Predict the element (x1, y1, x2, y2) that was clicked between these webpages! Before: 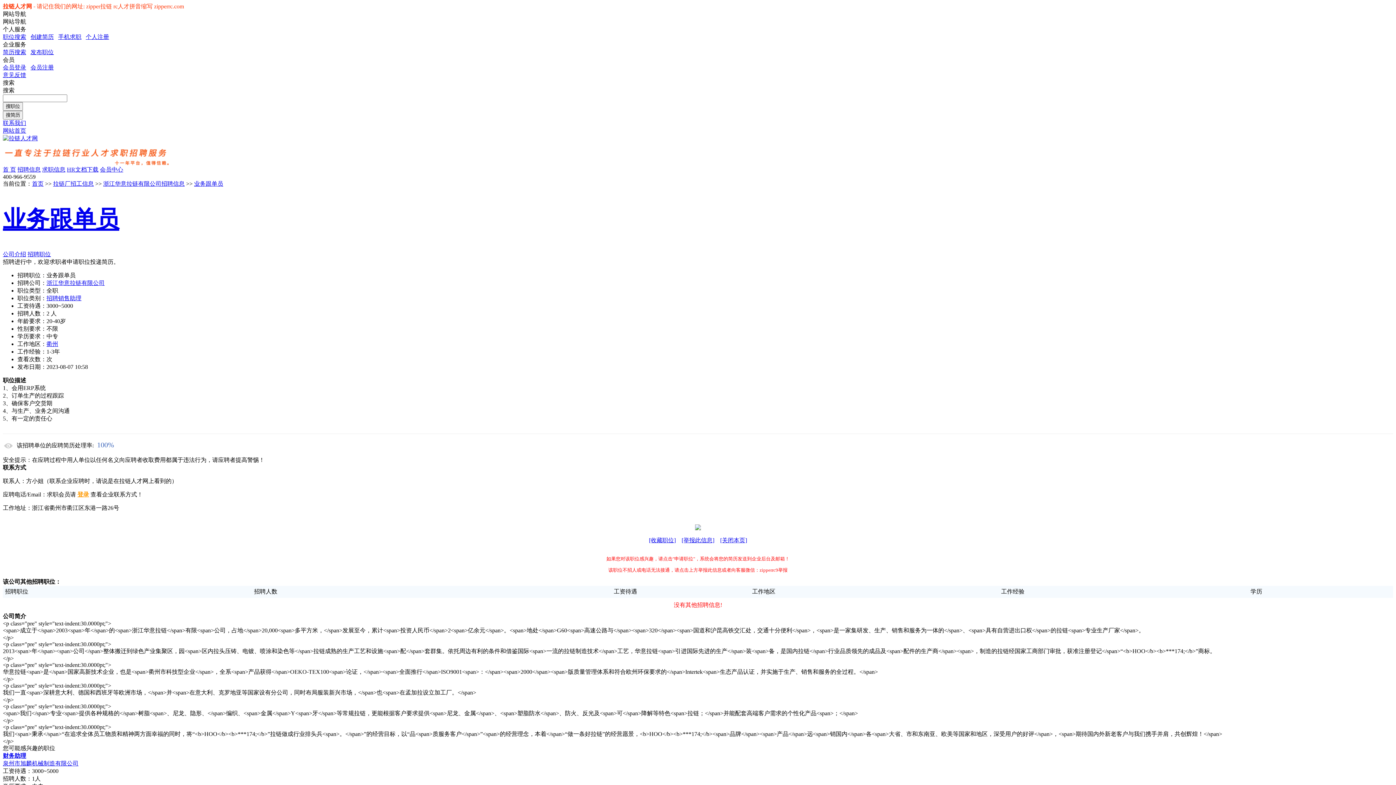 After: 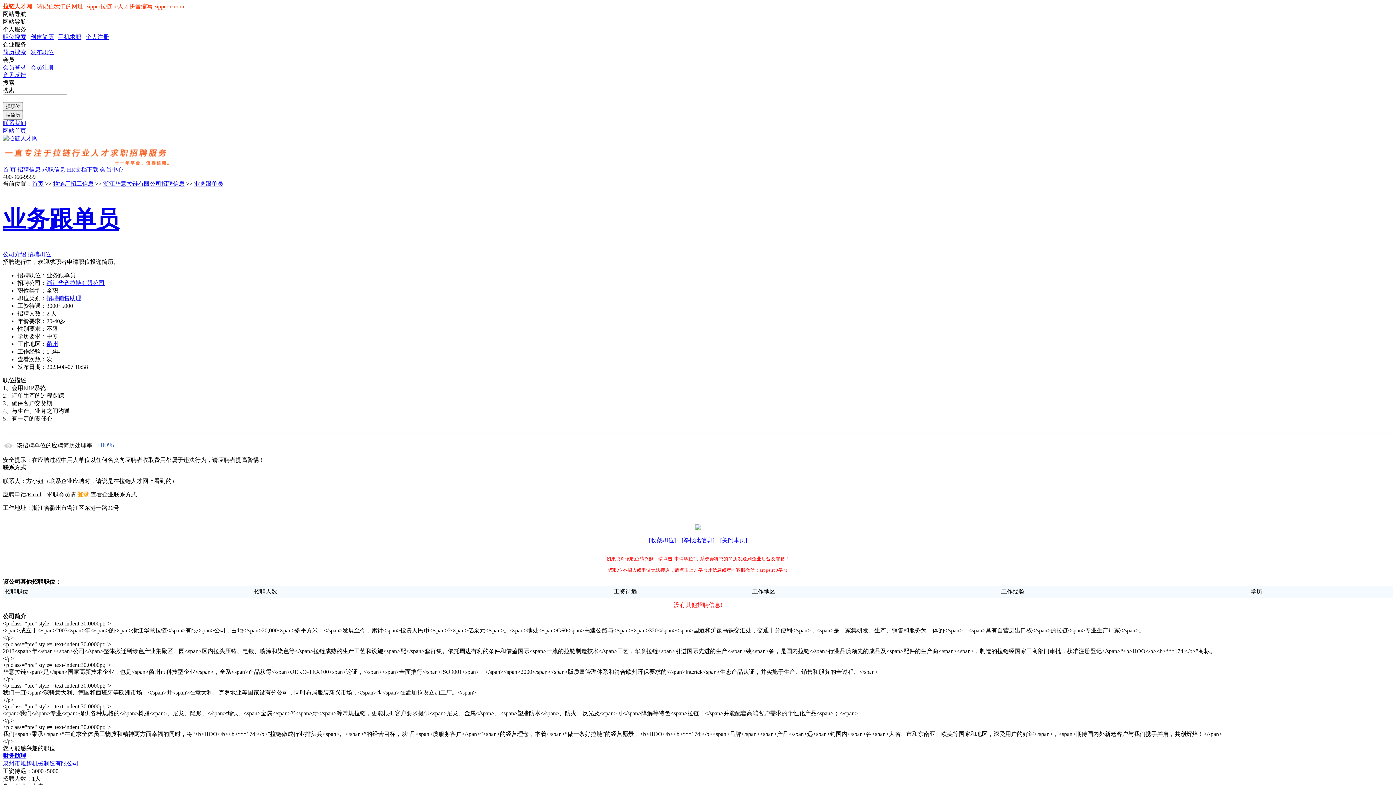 Action: label: 衢州 bbox: (46, 341, 58, 347)